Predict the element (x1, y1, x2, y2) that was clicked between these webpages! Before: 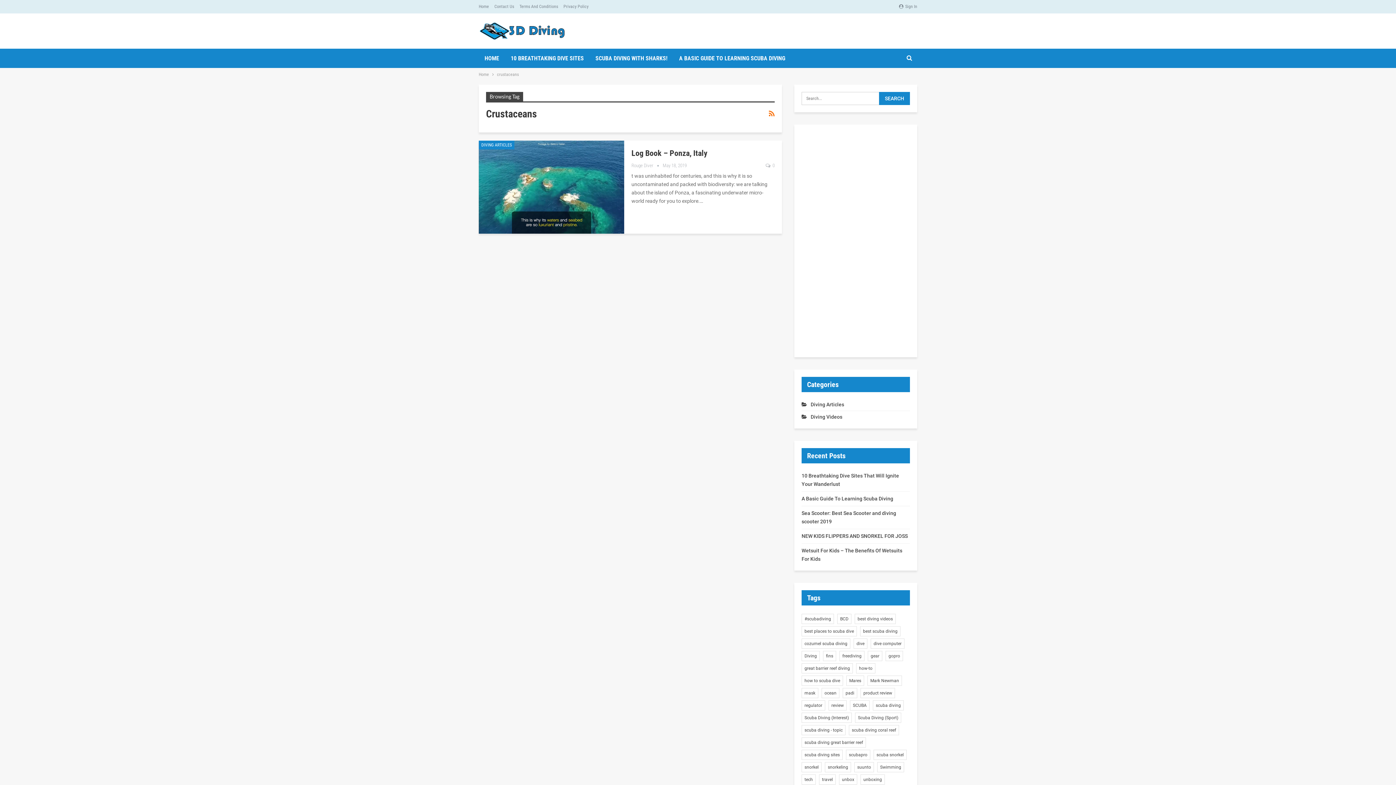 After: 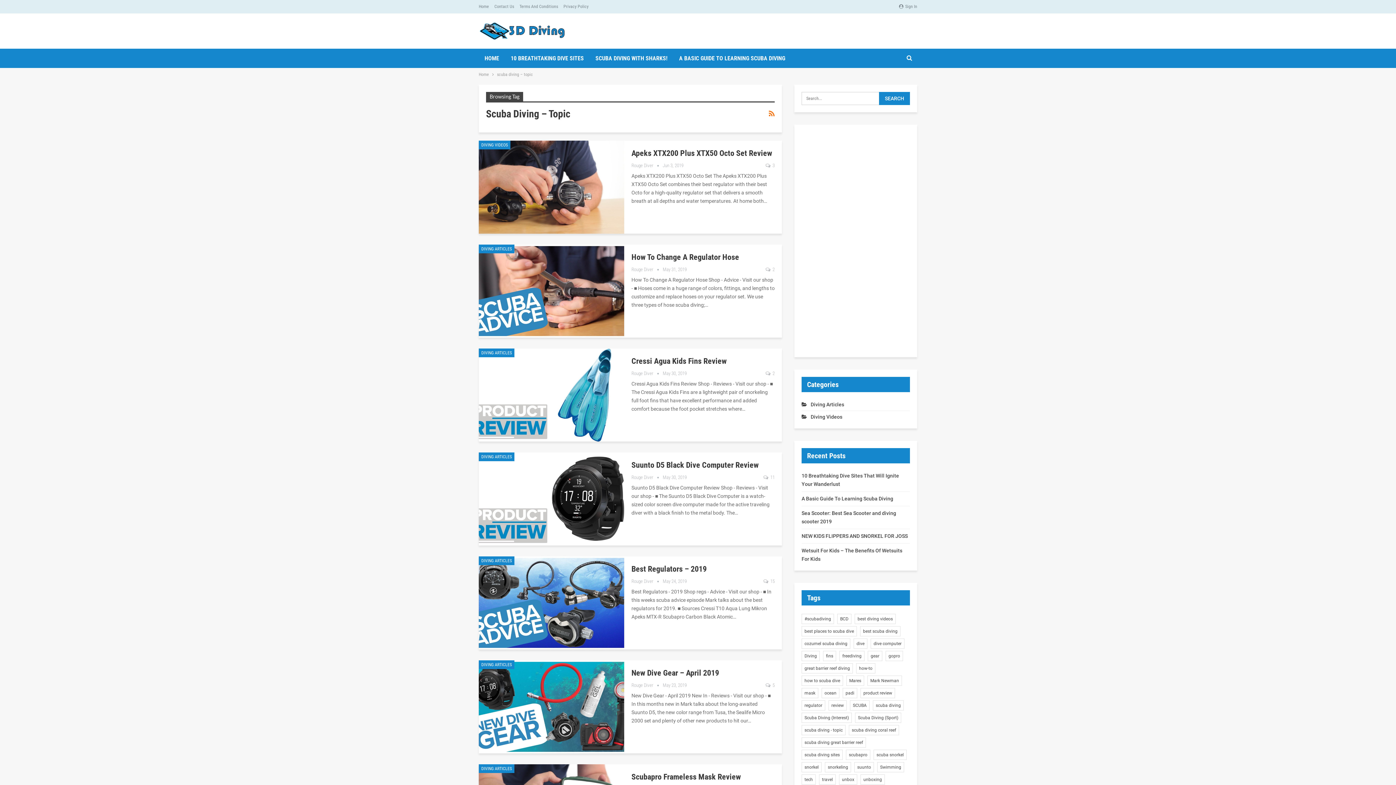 Action: label: scuba diving - topic (86 items) bbox: (801, 725, 845, 735)